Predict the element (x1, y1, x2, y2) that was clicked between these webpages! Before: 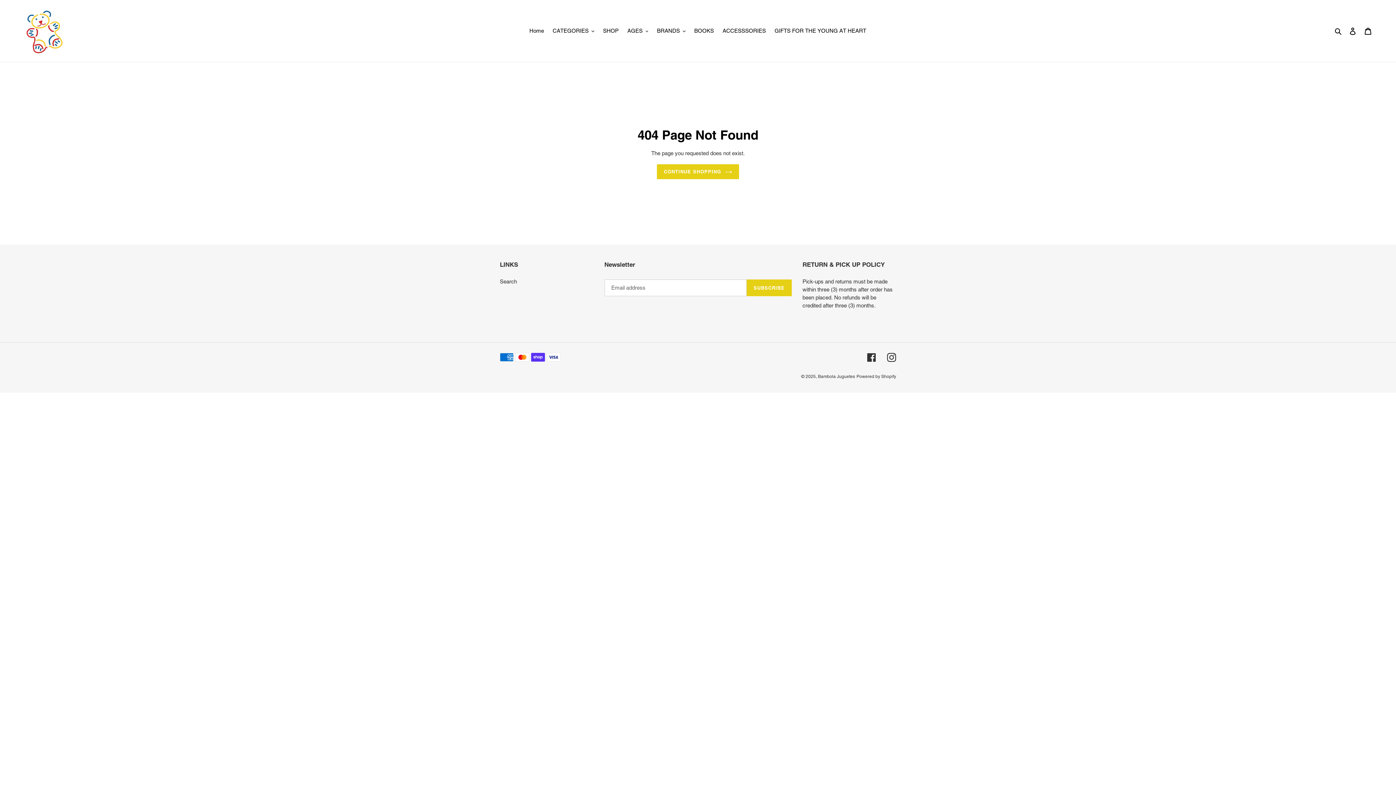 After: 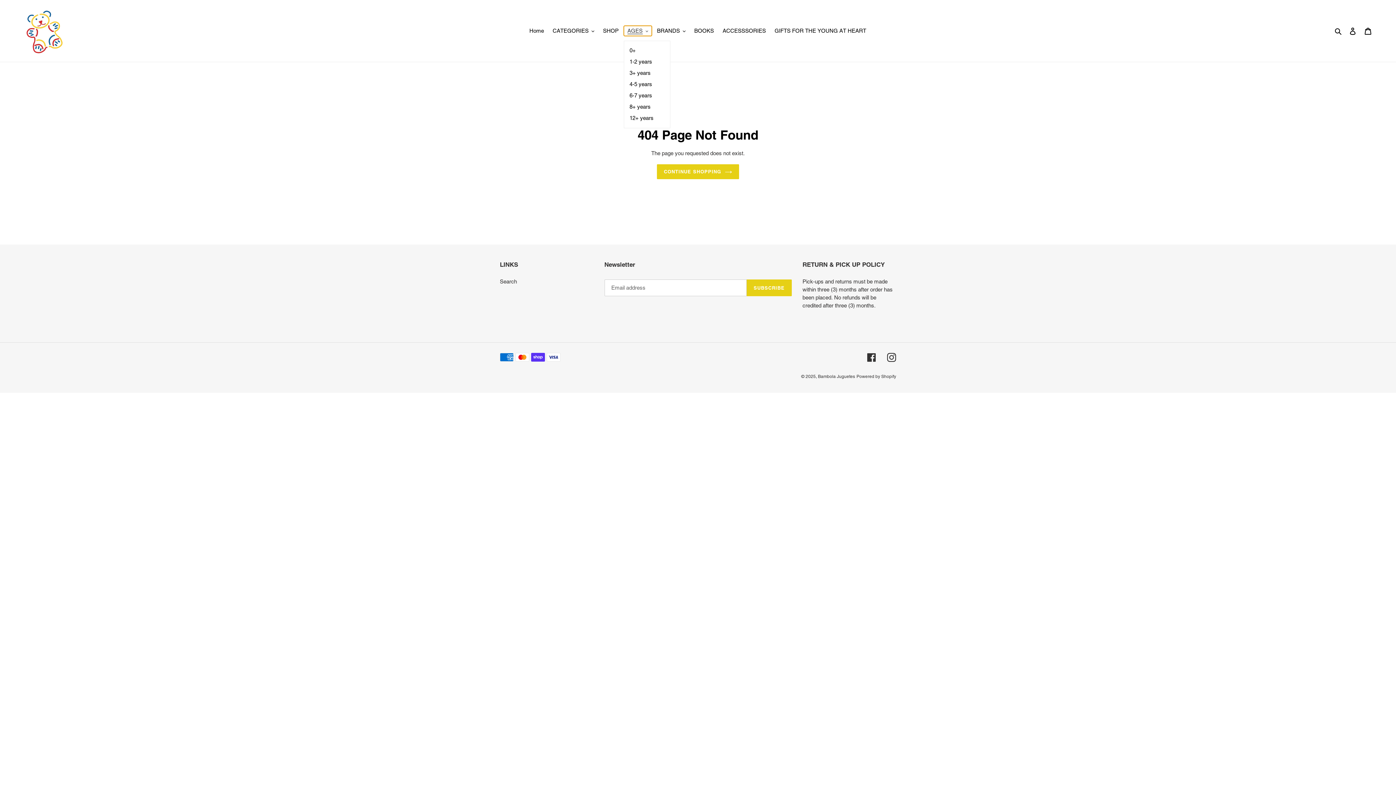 Action: bbox: (623, 25, 652, 36) label: AGES